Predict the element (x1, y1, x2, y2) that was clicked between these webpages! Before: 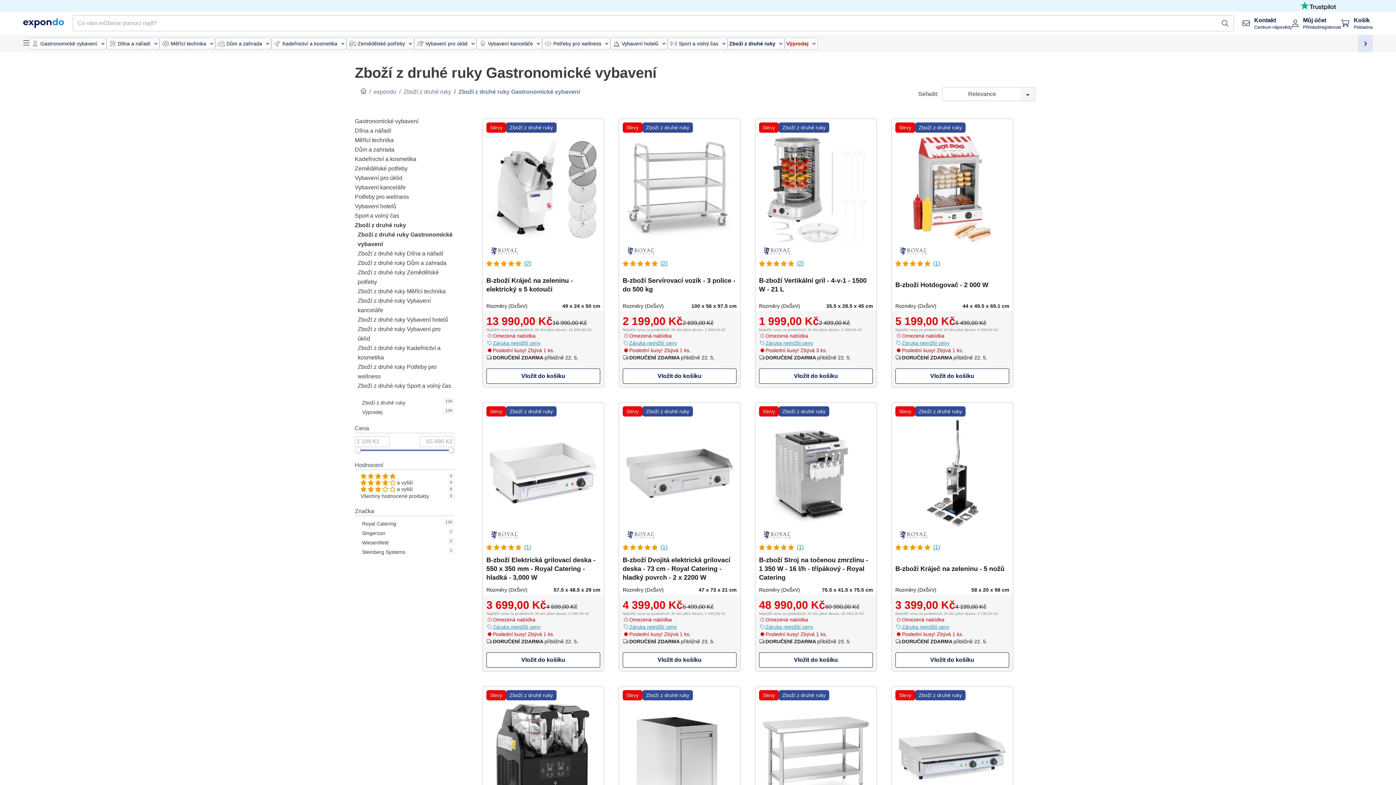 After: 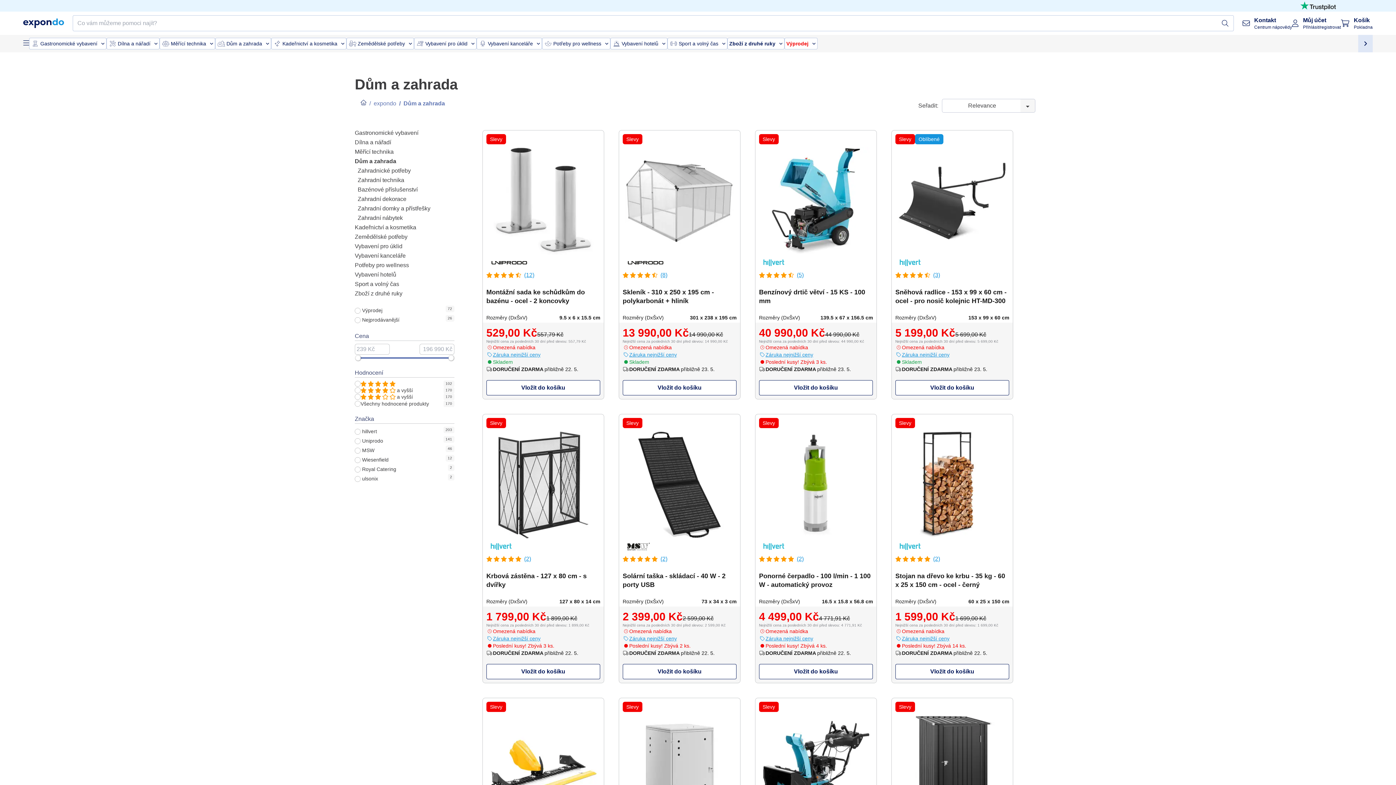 Action: label: Dům a zahrada bbox: (354, 146, 394, 152)